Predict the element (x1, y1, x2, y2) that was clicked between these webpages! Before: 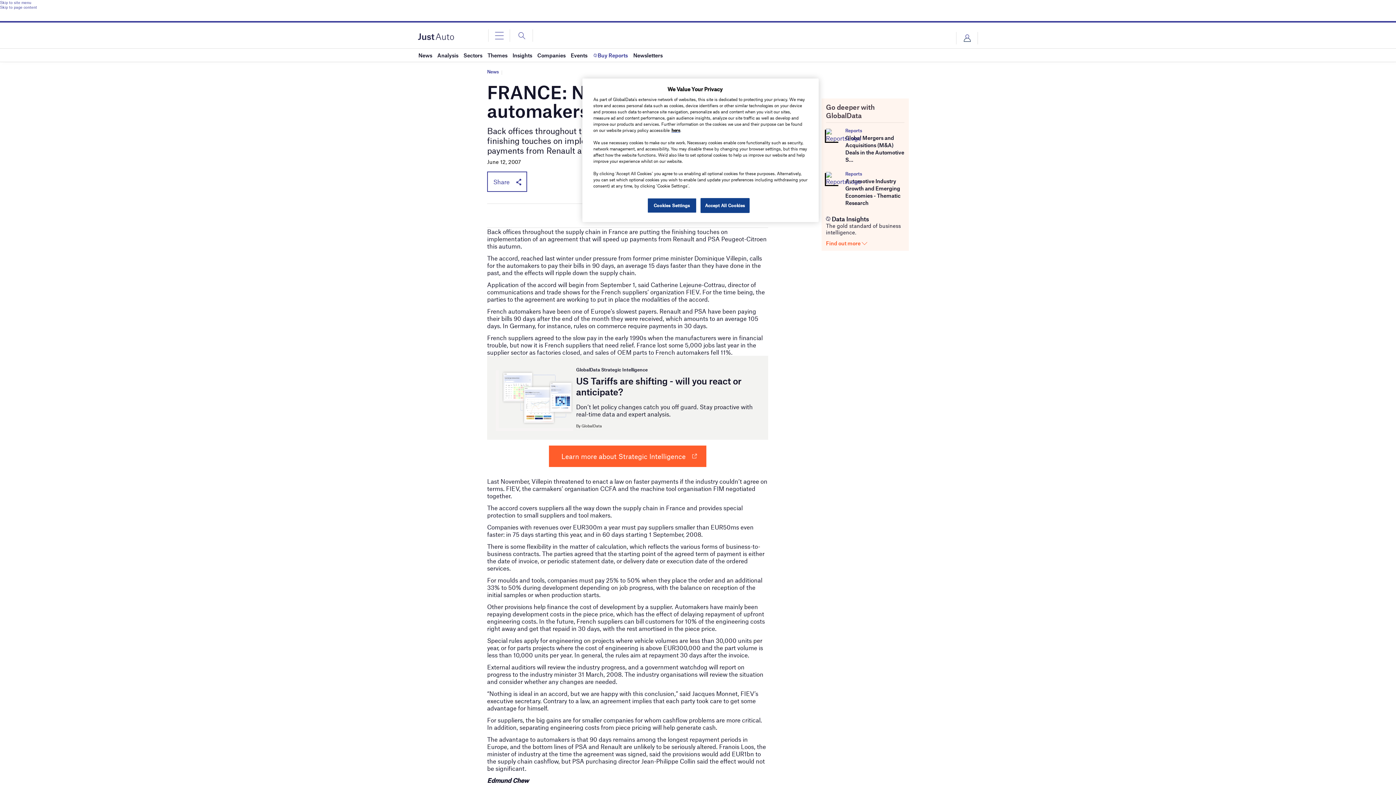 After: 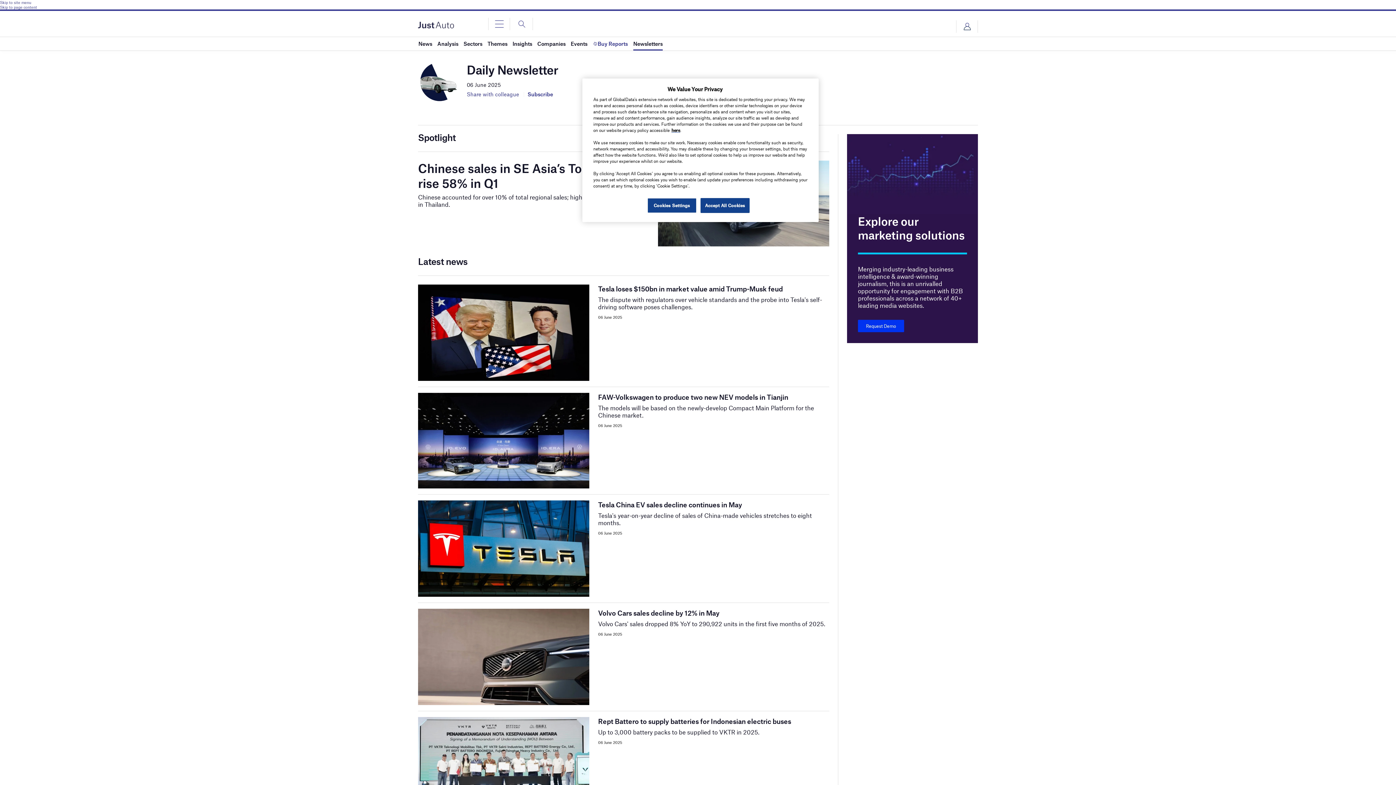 Action: label: Newsletters bbox: (633, 48, 662, 61)